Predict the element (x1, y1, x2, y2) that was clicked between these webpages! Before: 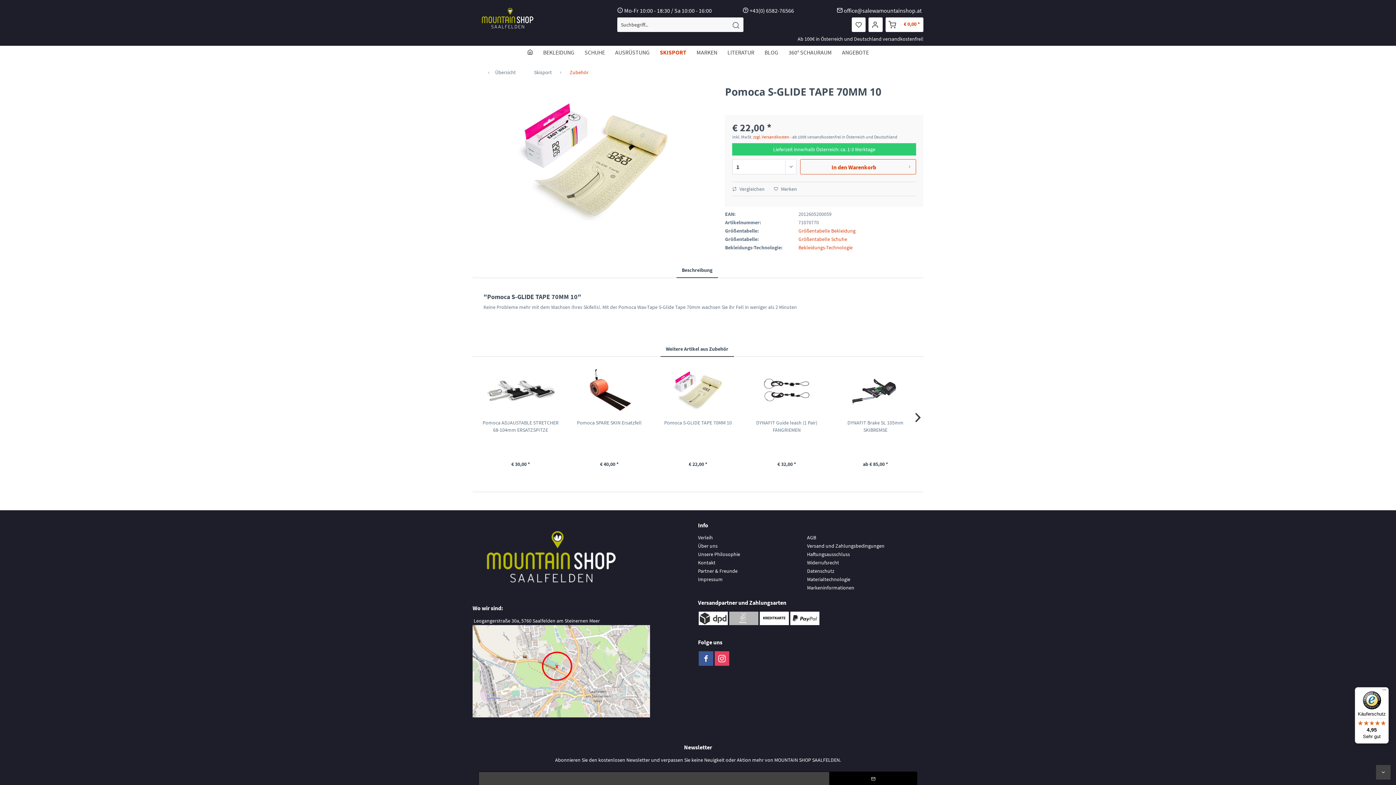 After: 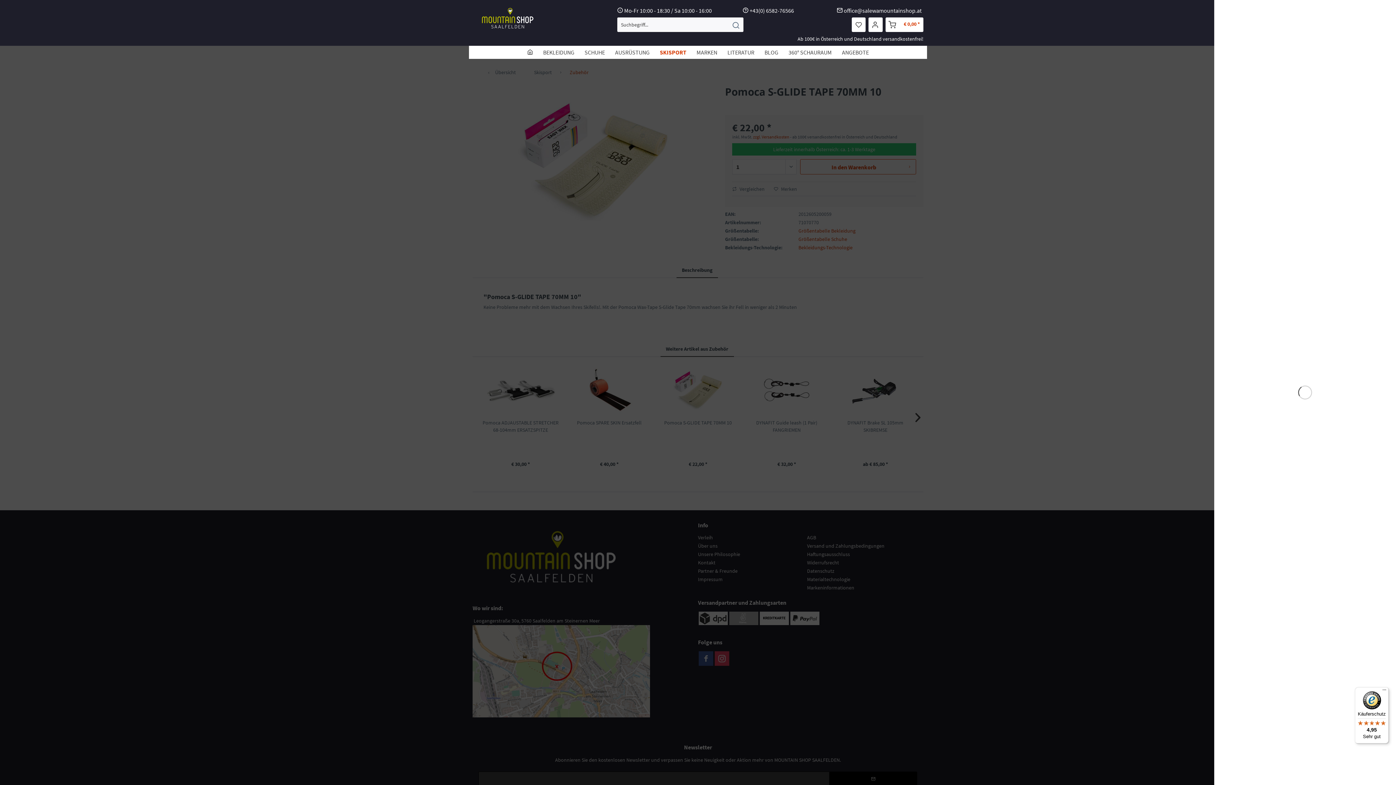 Action: bbox: (800, 159, 916, 174) label: In den Warenkorb